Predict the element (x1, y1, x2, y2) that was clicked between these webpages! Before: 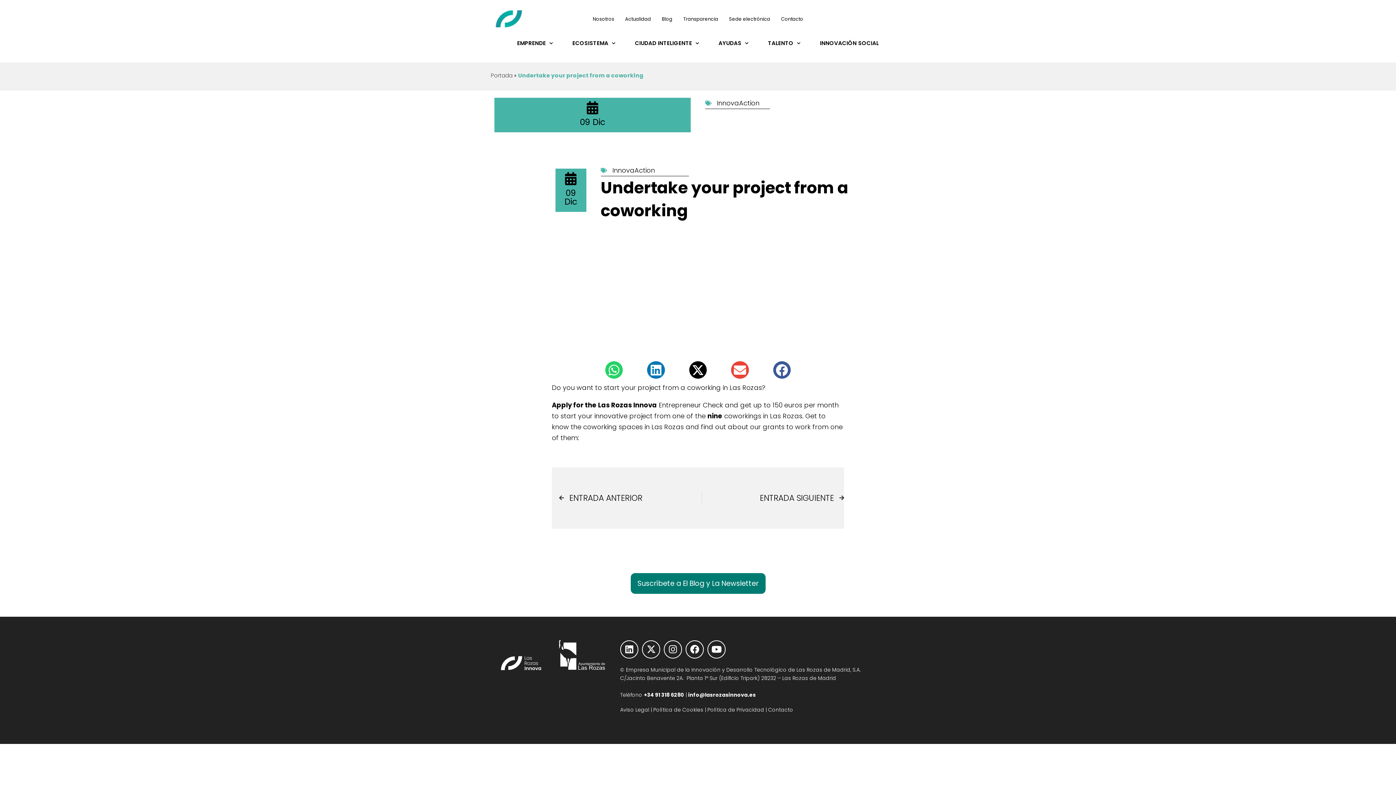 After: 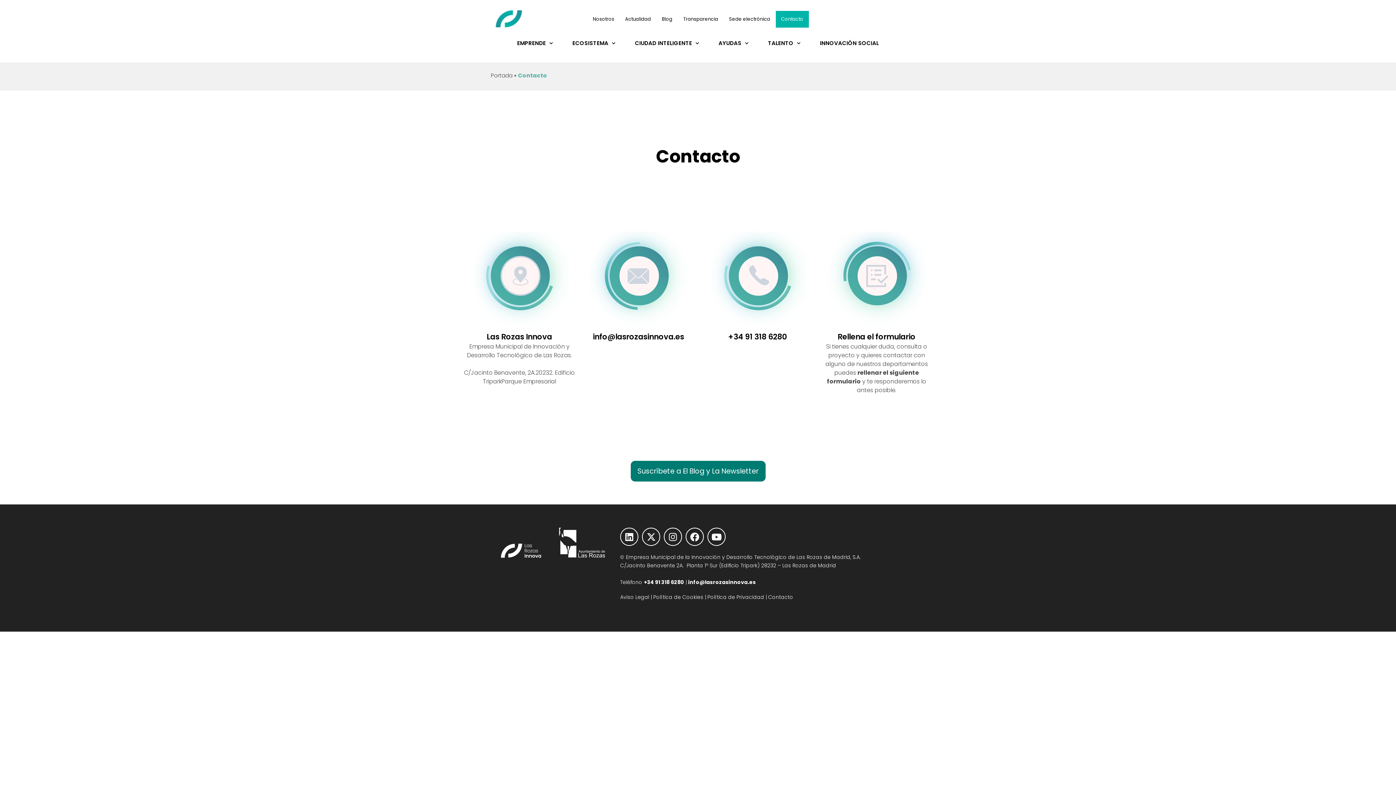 Action: label: Contacto bbox: (768, 706, 793, 713)